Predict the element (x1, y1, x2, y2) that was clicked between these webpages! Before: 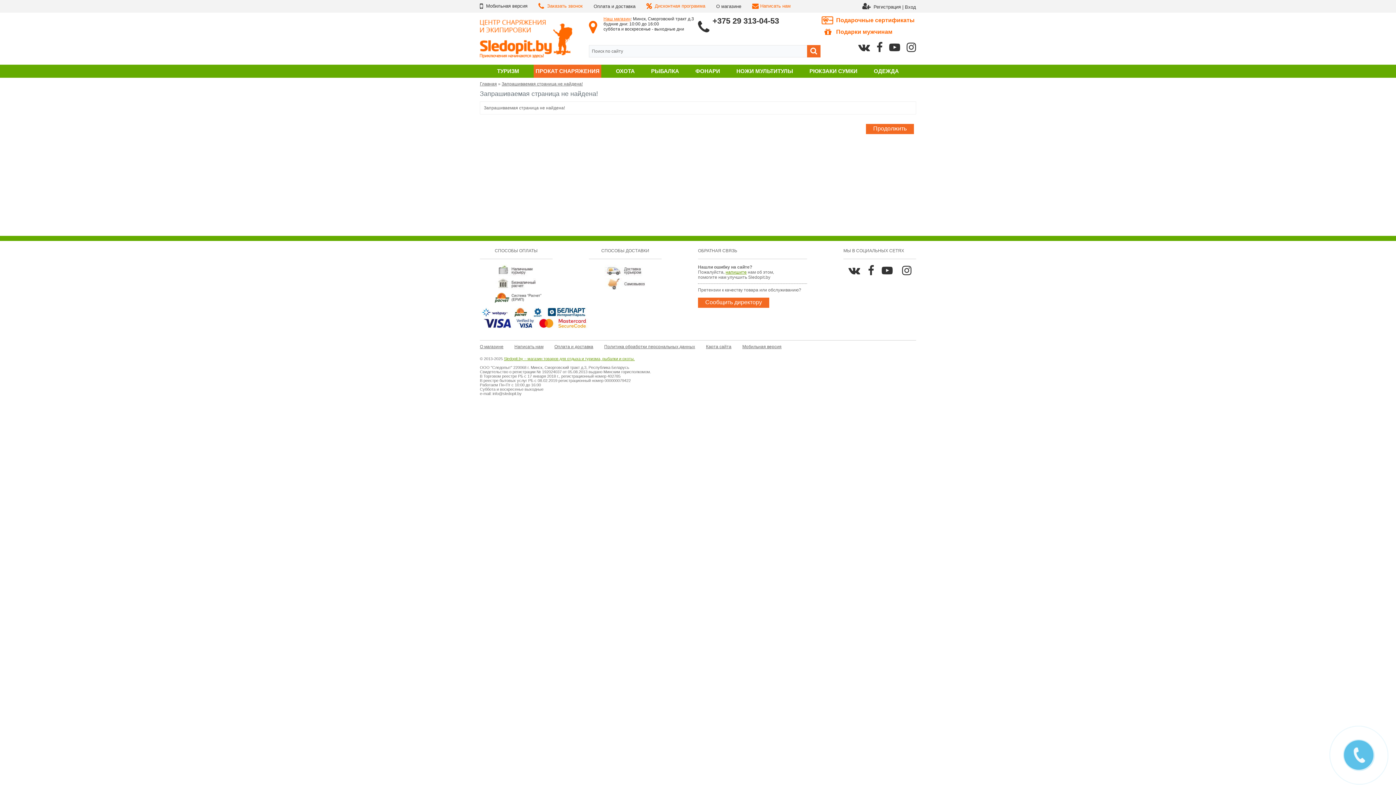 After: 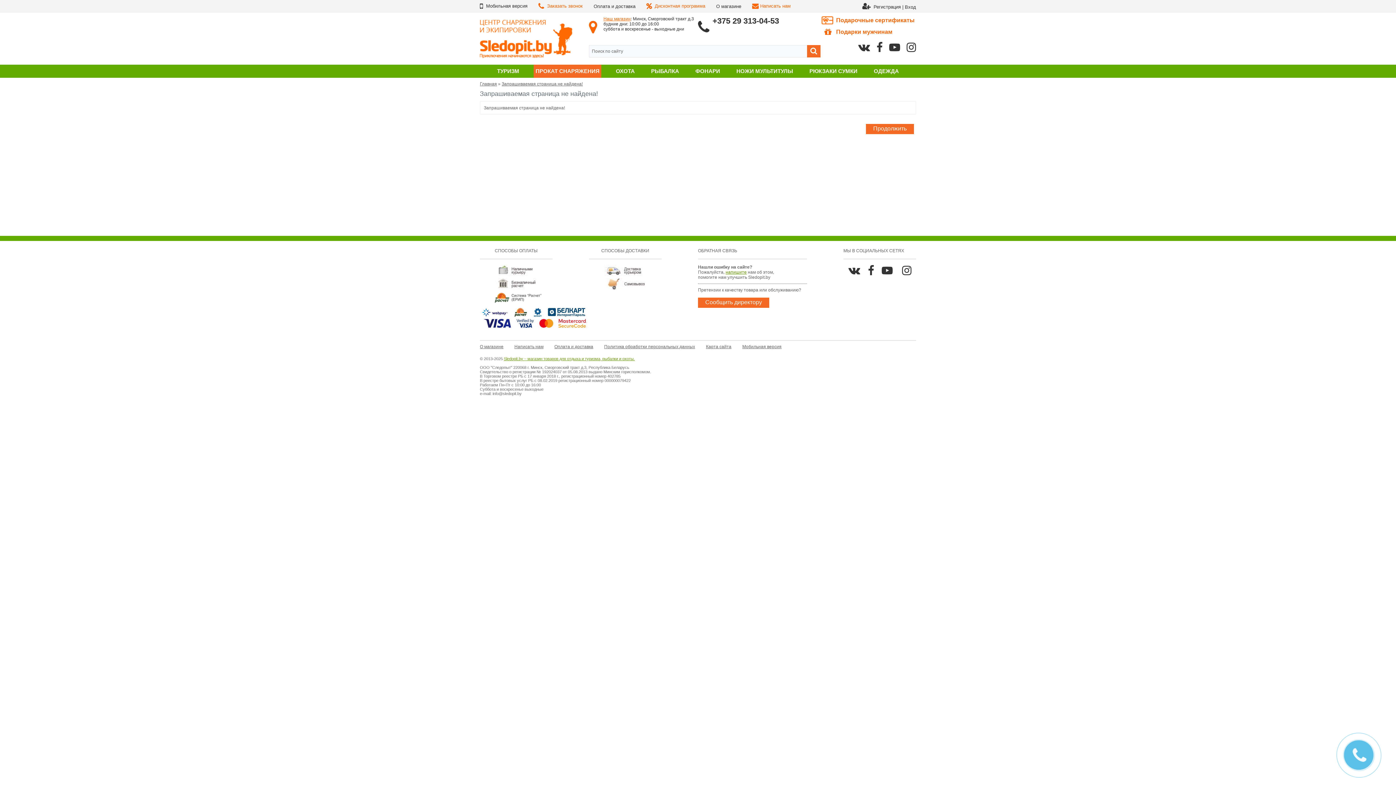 Action: bbox: (480, 20, 572, 58)